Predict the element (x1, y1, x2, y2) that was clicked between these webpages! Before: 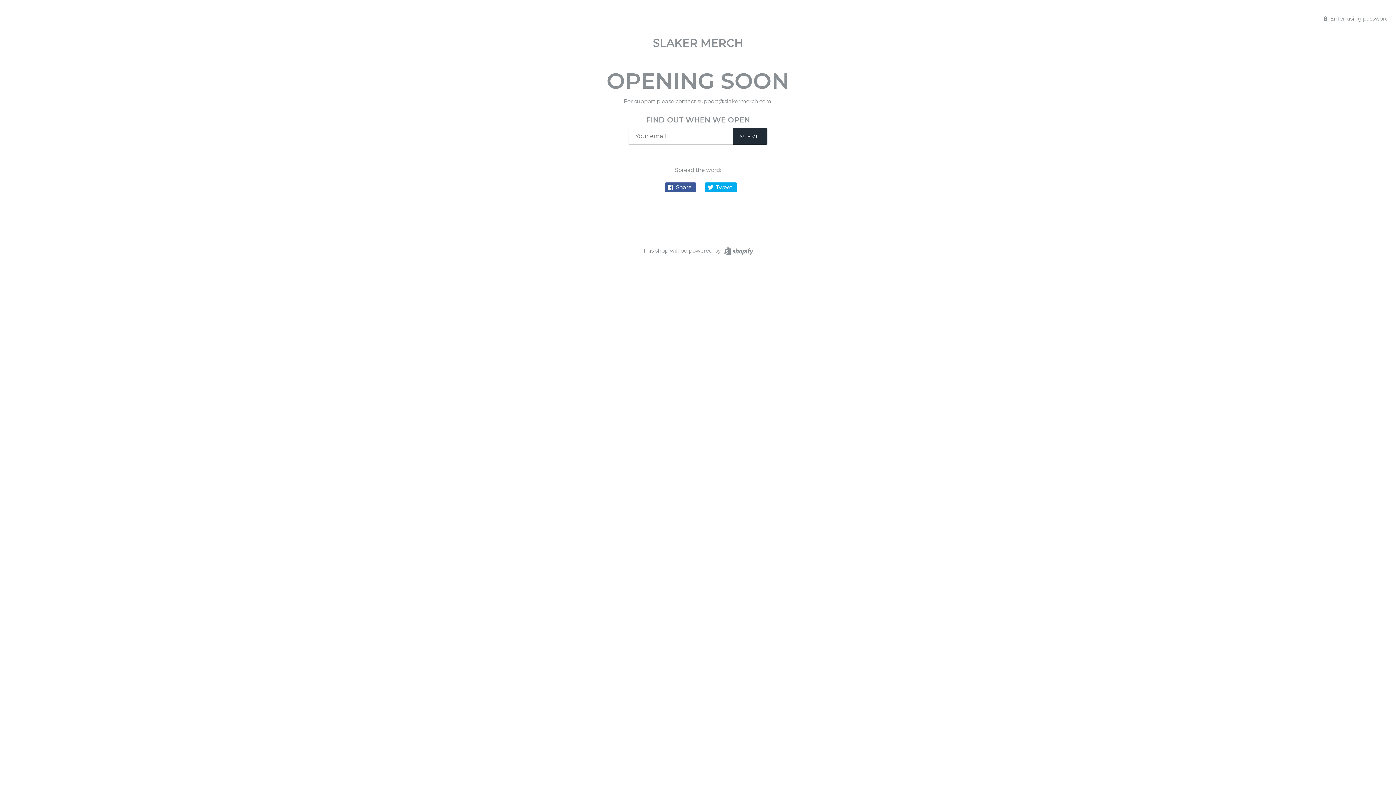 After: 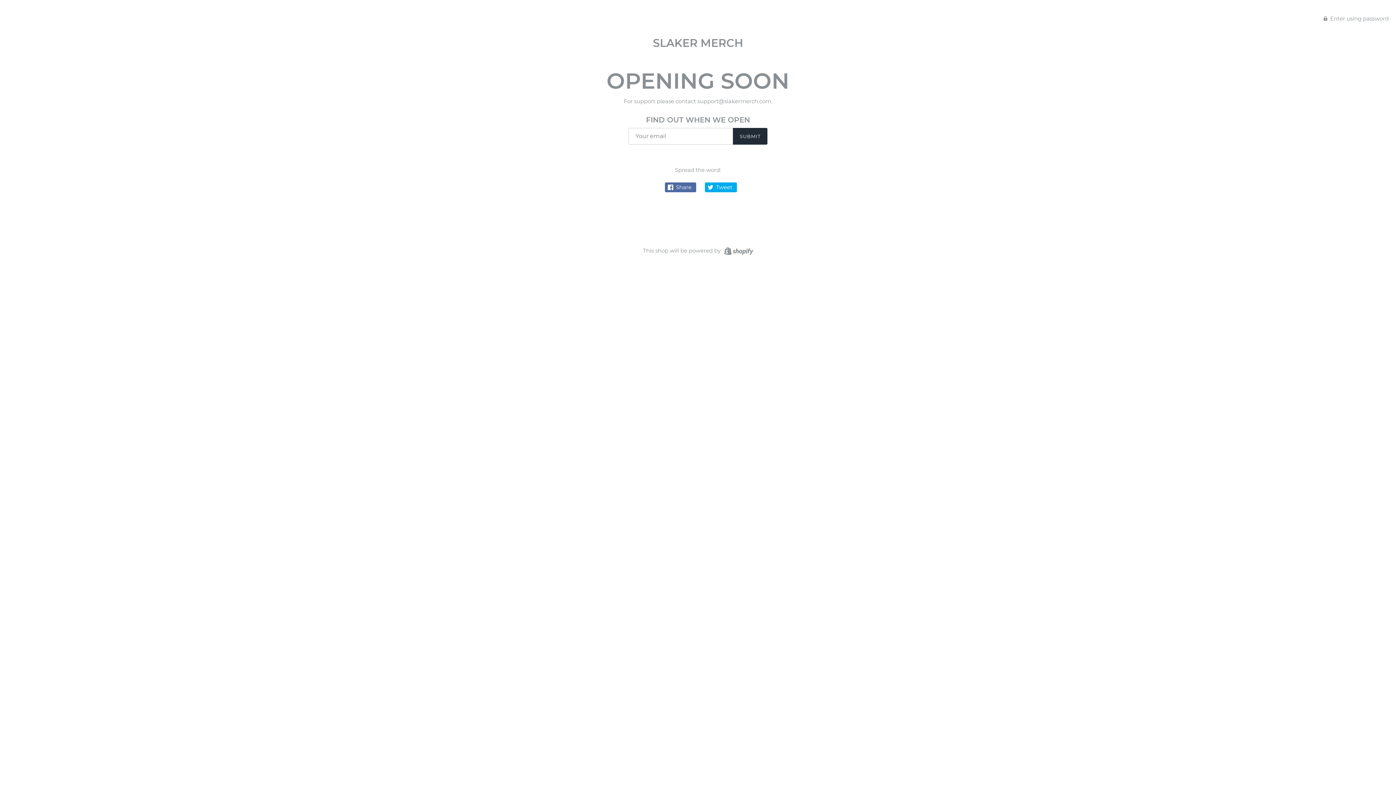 Action: bbox: (664, 182, 696, 192) label:  Share